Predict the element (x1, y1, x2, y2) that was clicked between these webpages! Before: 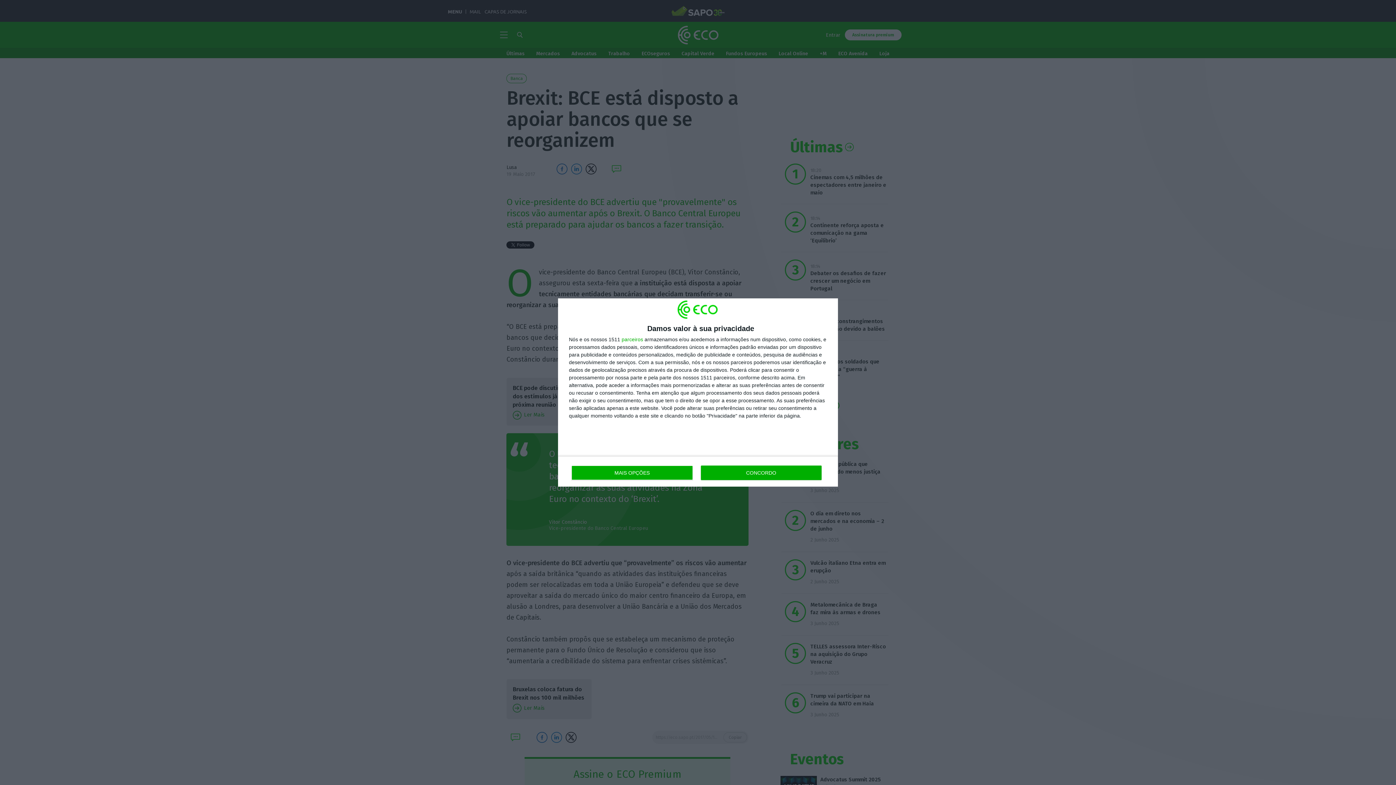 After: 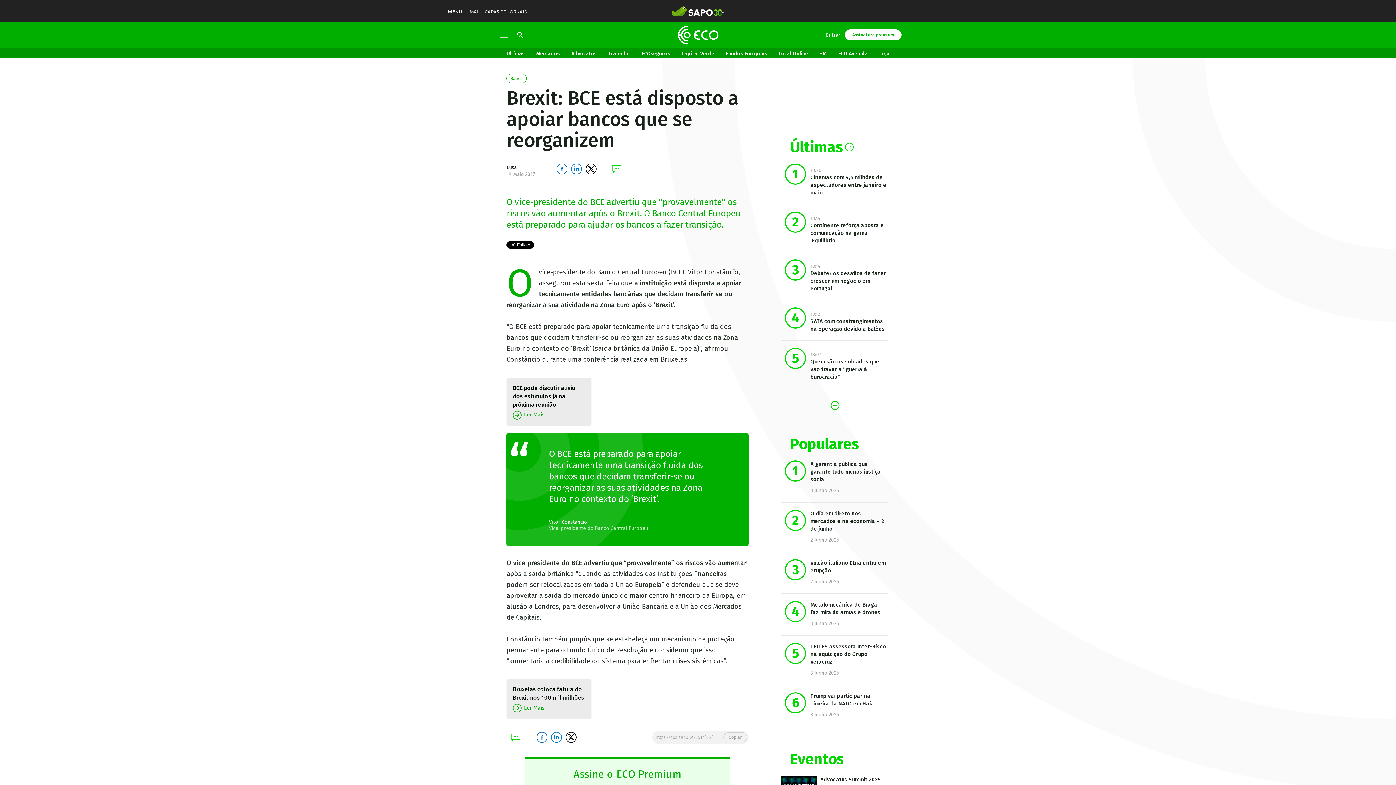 Action: label: CONCORDO bbox: (700, 465, 821, 480)